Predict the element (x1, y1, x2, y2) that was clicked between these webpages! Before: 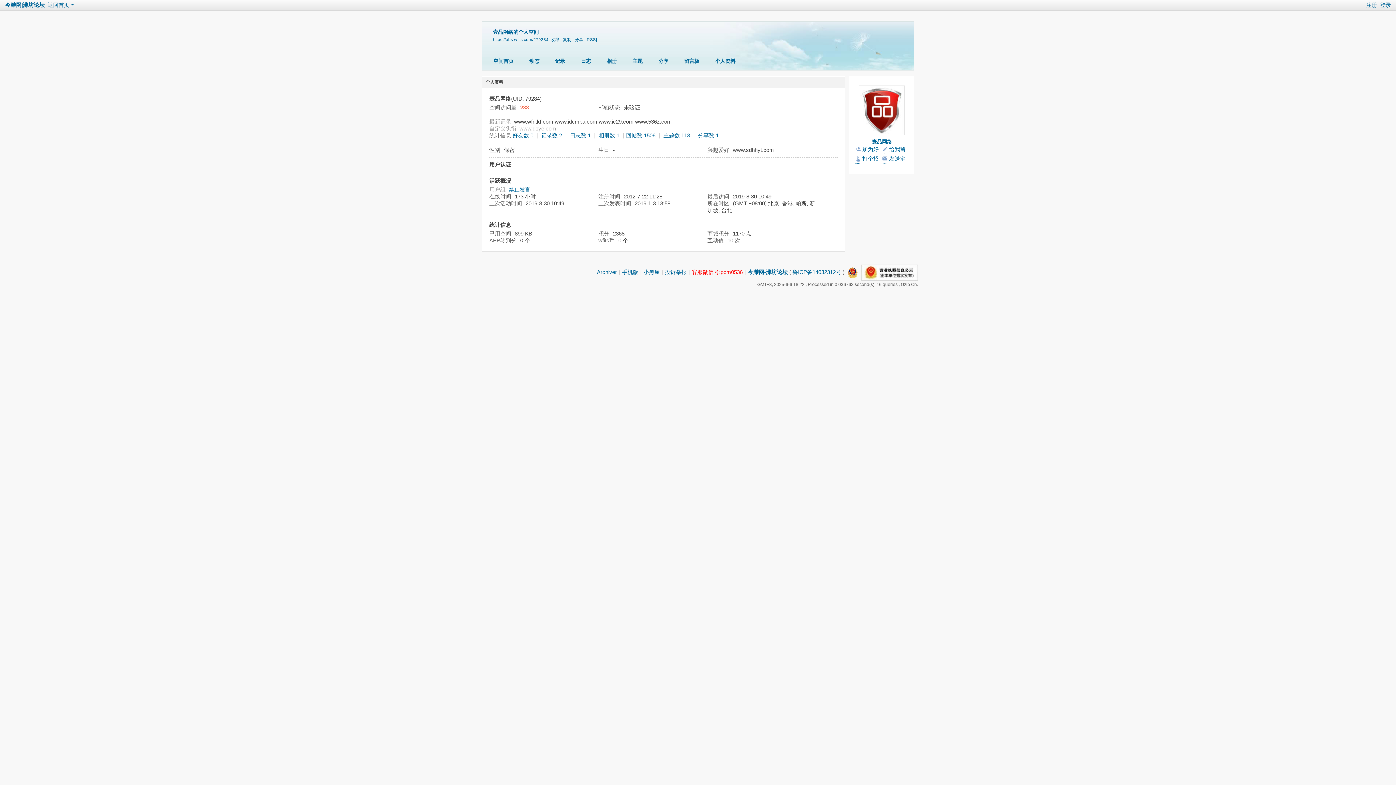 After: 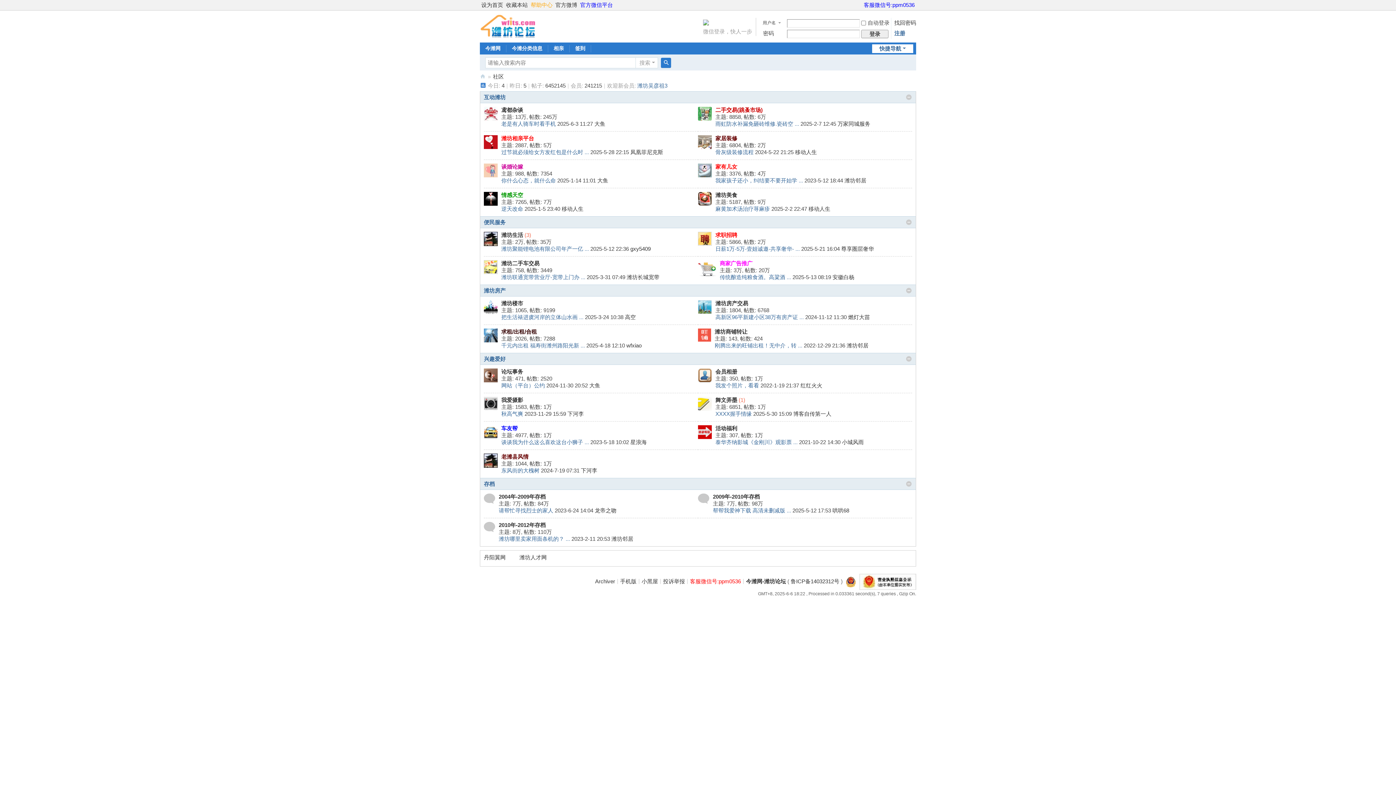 Action: bbox: (3, 0, 46, 10) label: 今潍网|潍坊论坛